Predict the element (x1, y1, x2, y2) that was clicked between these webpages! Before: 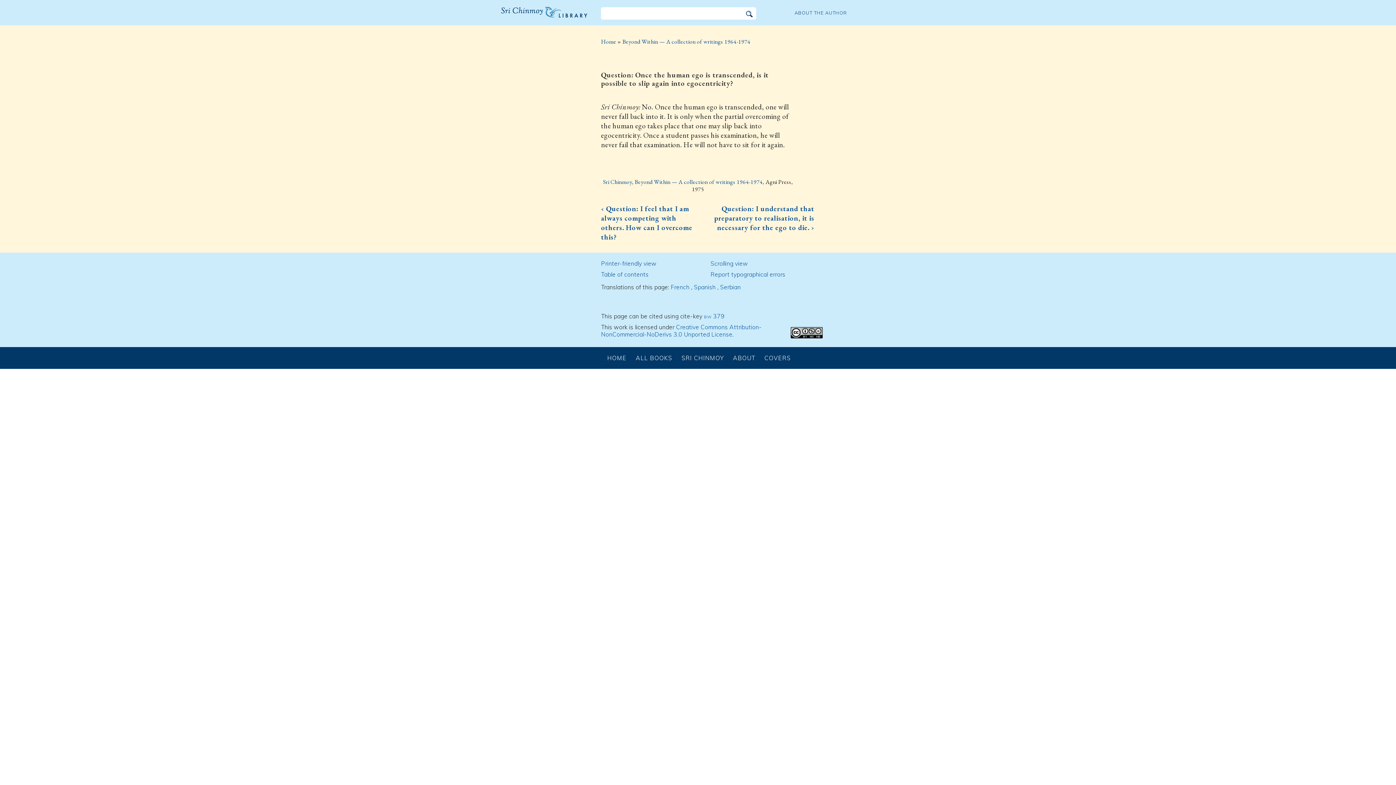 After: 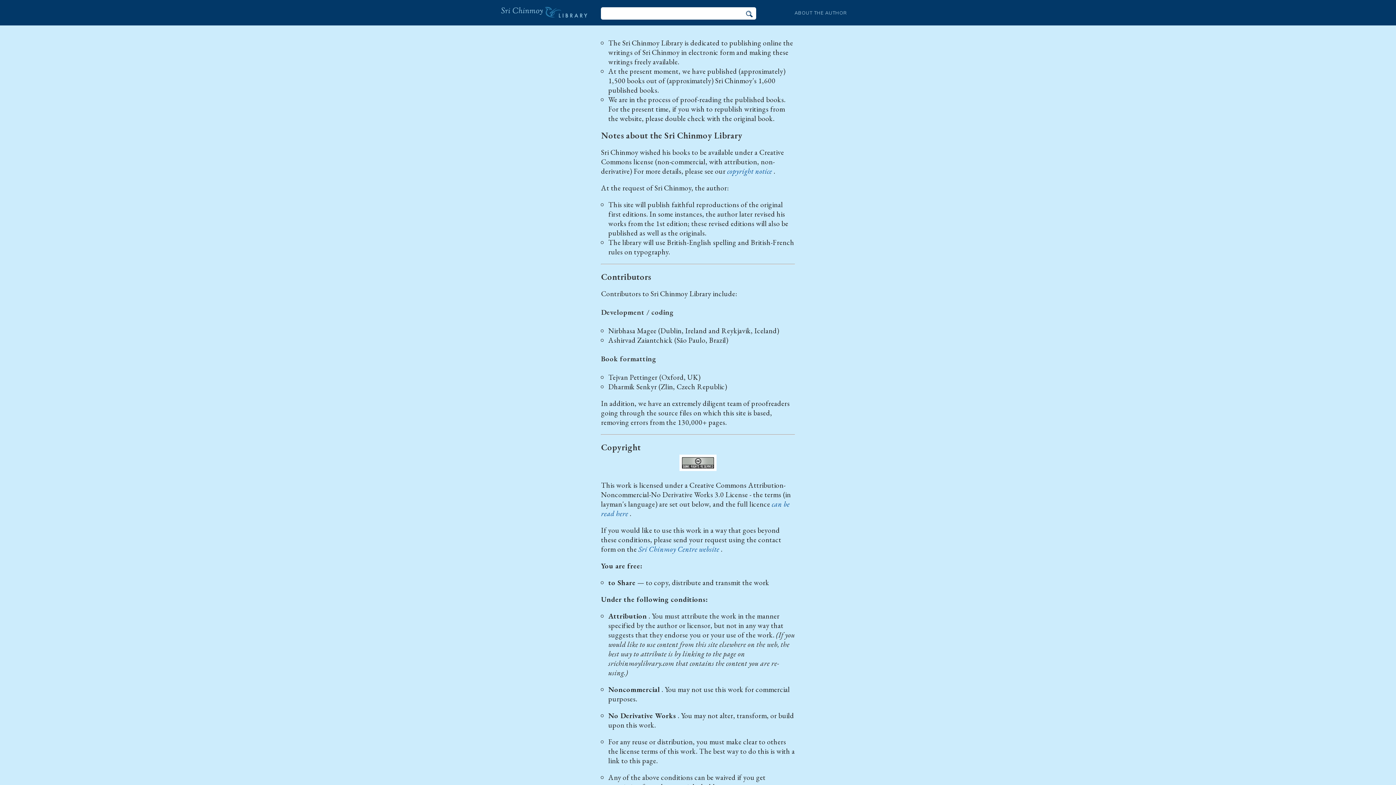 Action: bbox: (729, 354, 759, 361) label: ABOUT